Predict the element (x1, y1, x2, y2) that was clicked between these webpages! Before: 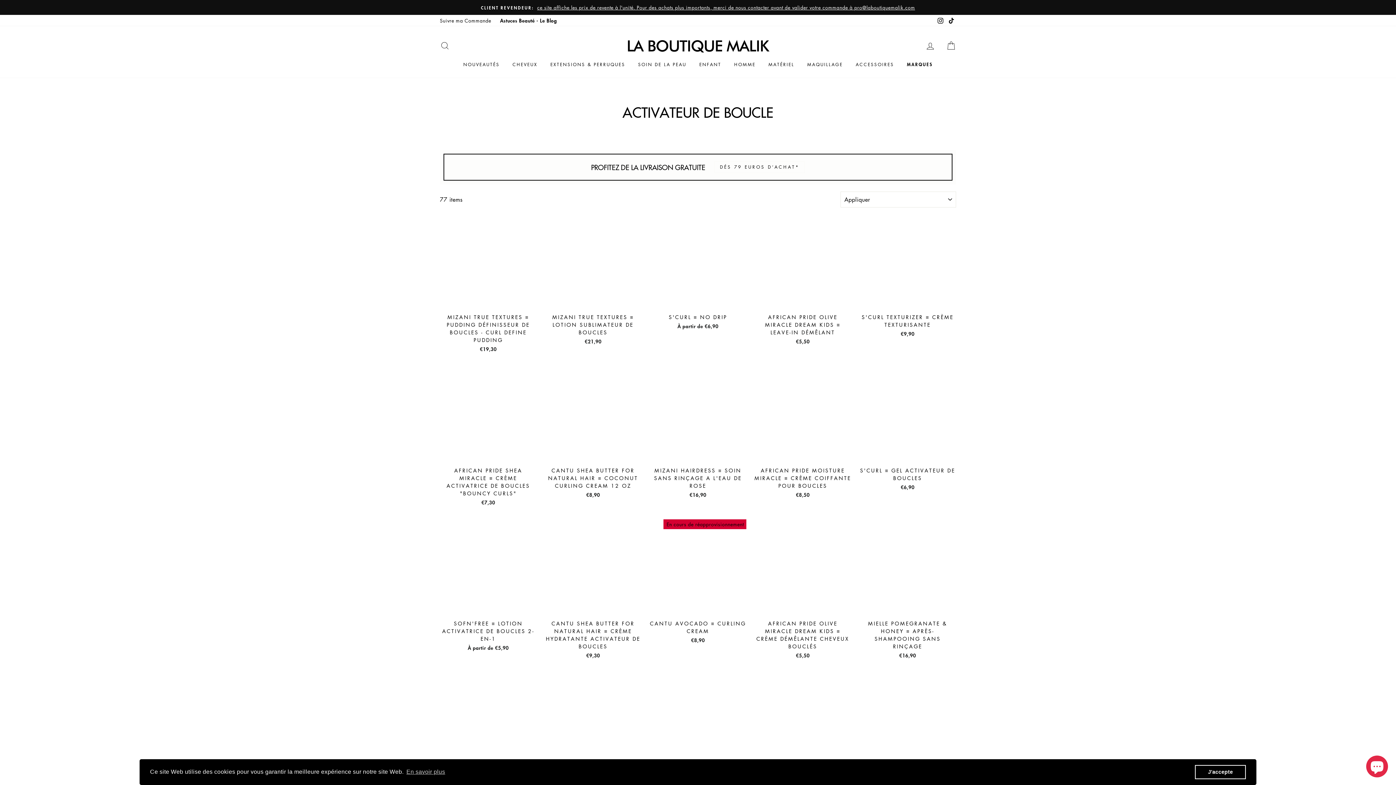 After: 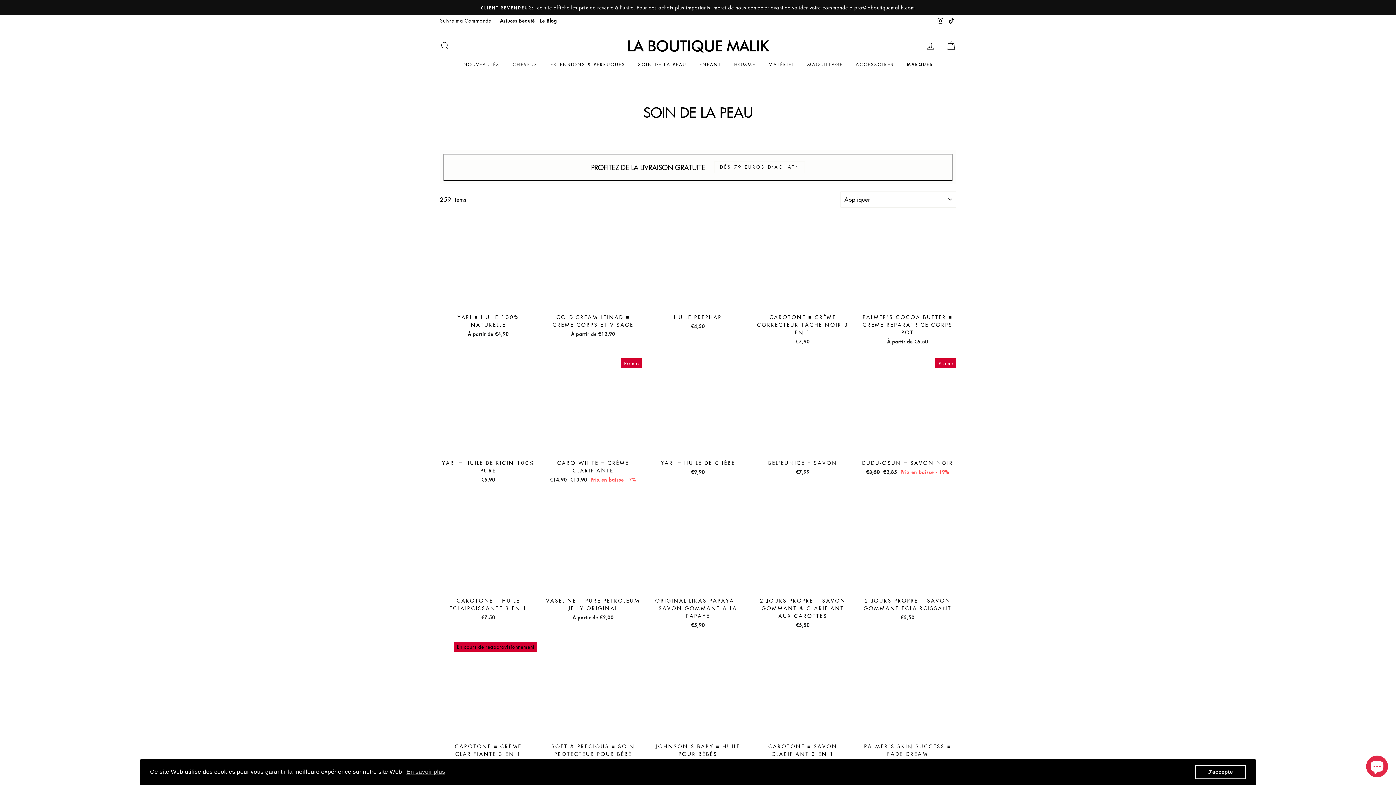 Action: bbox: (632, 58, 692, 70) label: SOIN DE LA PEAU